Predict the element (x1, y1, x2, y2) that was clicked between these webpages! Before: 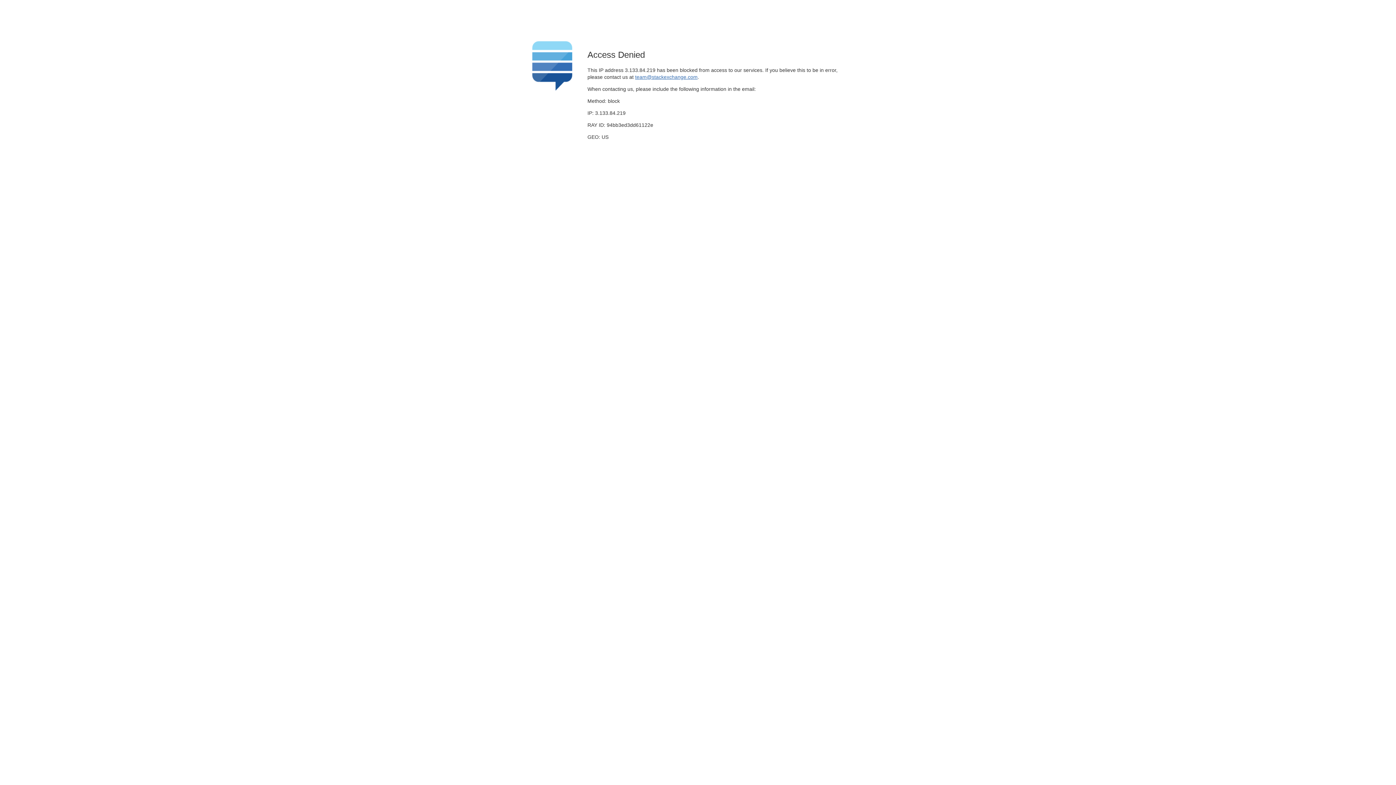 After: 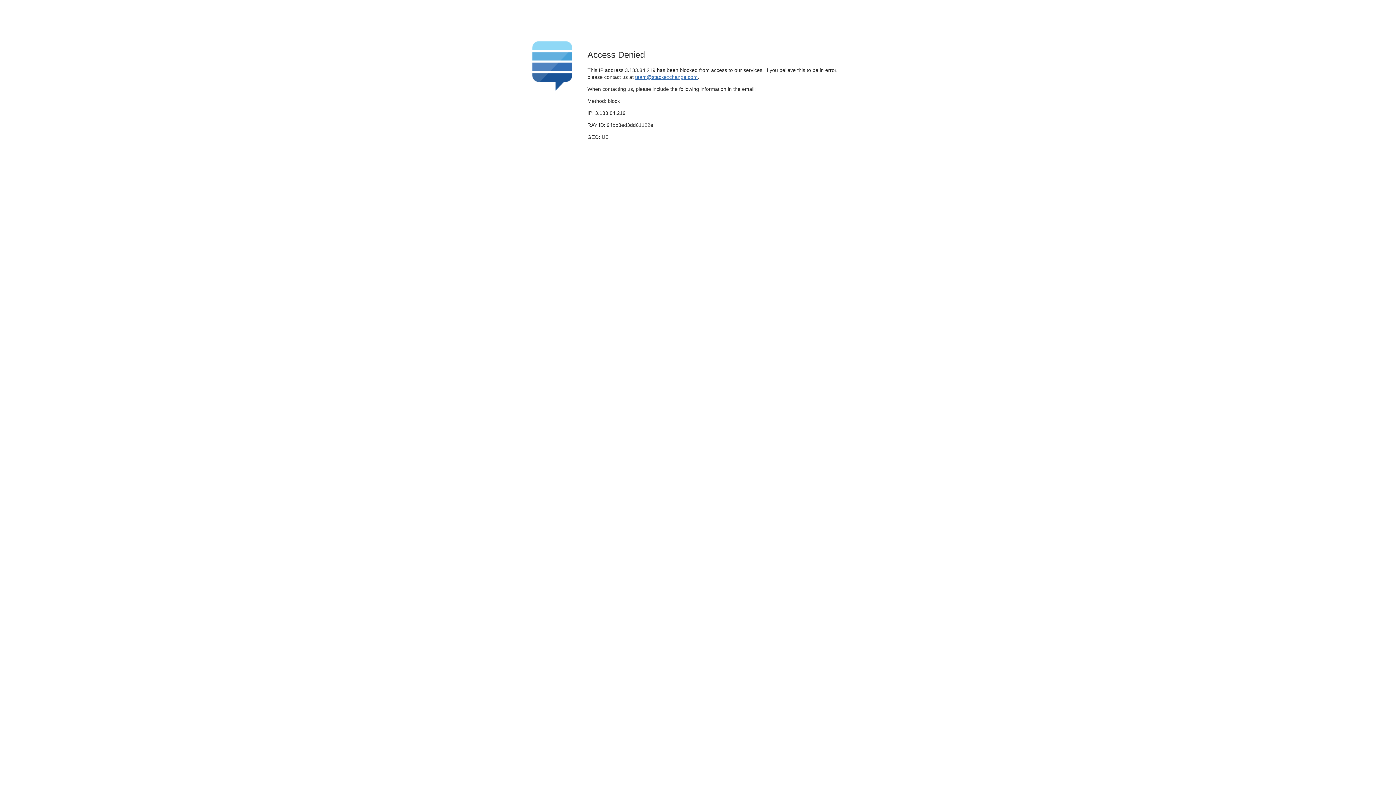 Action: label: team@stackexchange.com bbox: (635, 74, 697, 79)